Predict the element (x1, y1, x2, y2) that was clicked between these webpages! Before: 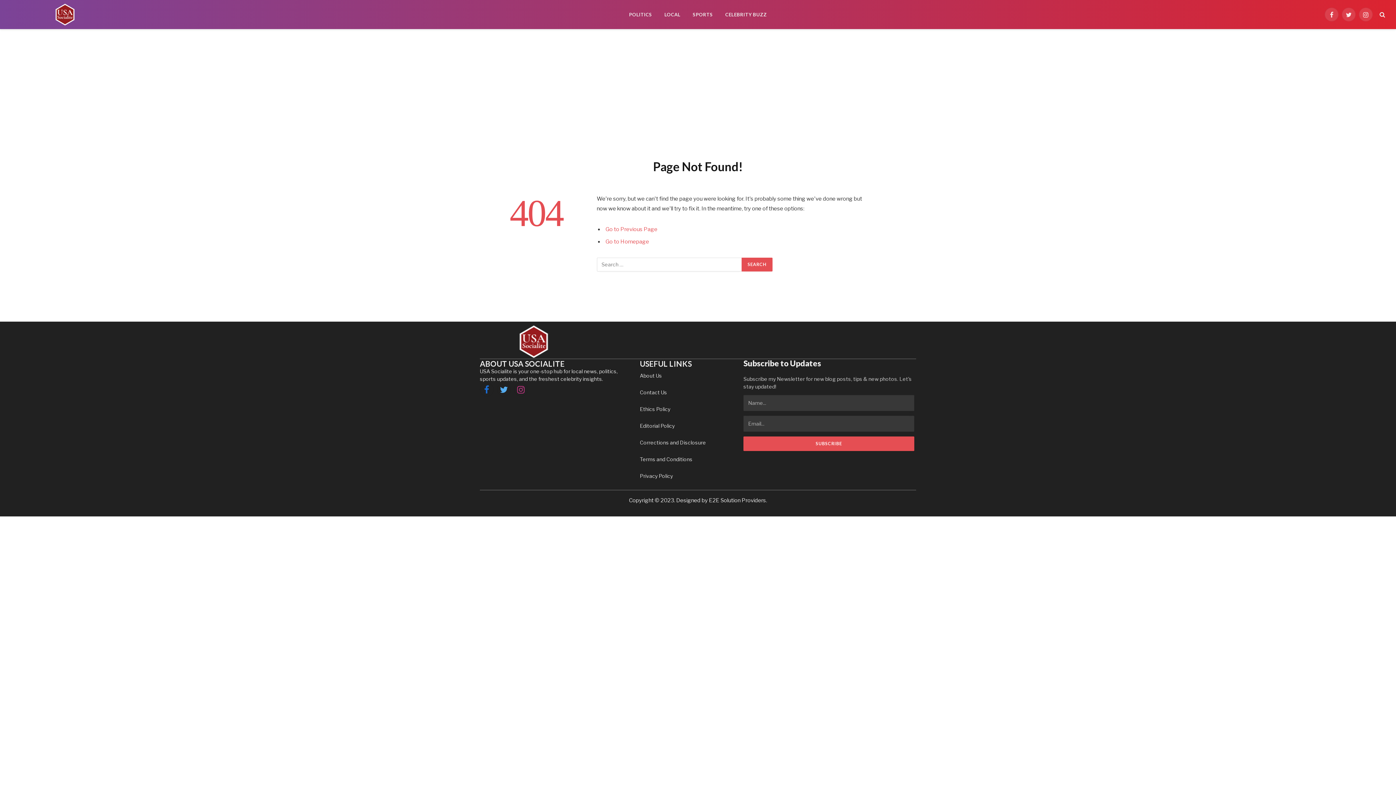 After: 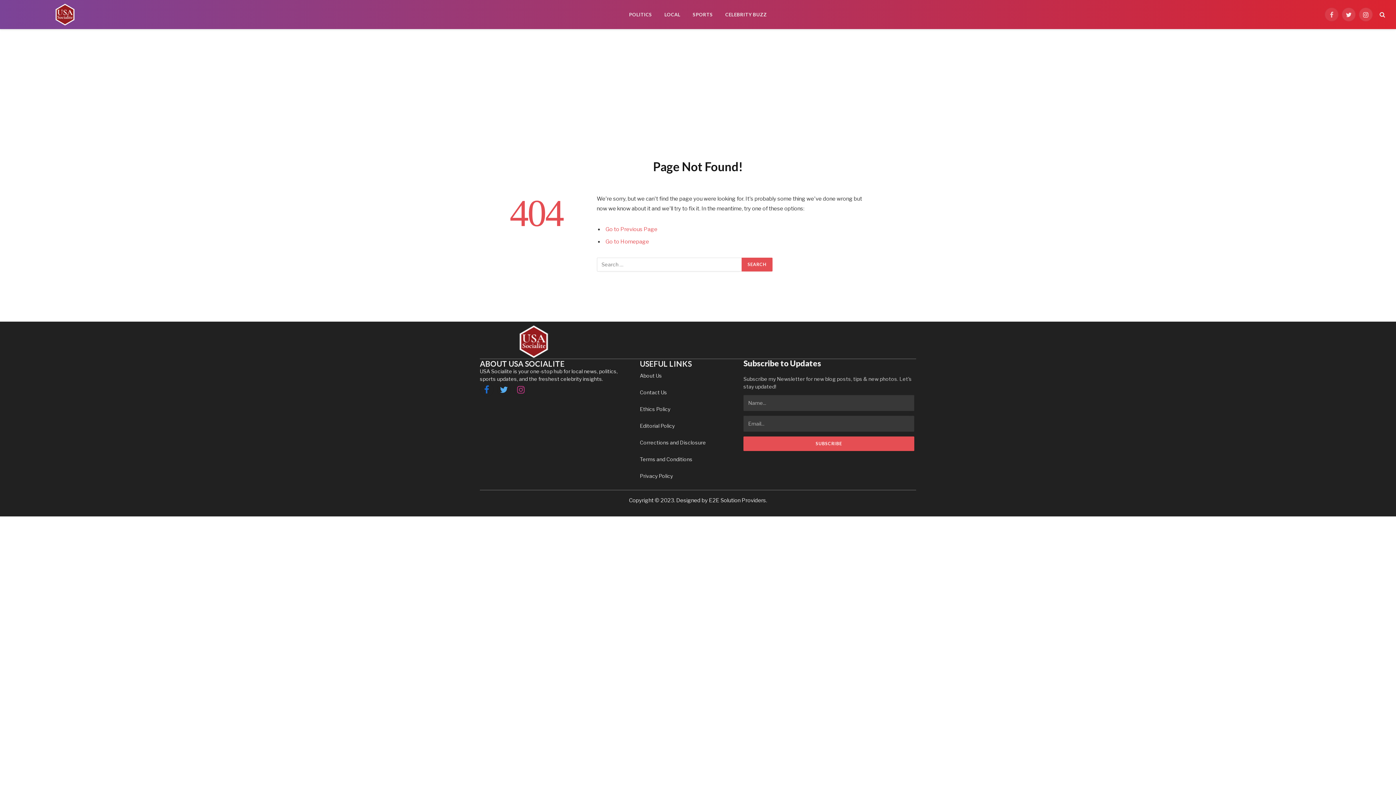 Action: bbox: (1325, 7, 1338, 21) label: Facebook